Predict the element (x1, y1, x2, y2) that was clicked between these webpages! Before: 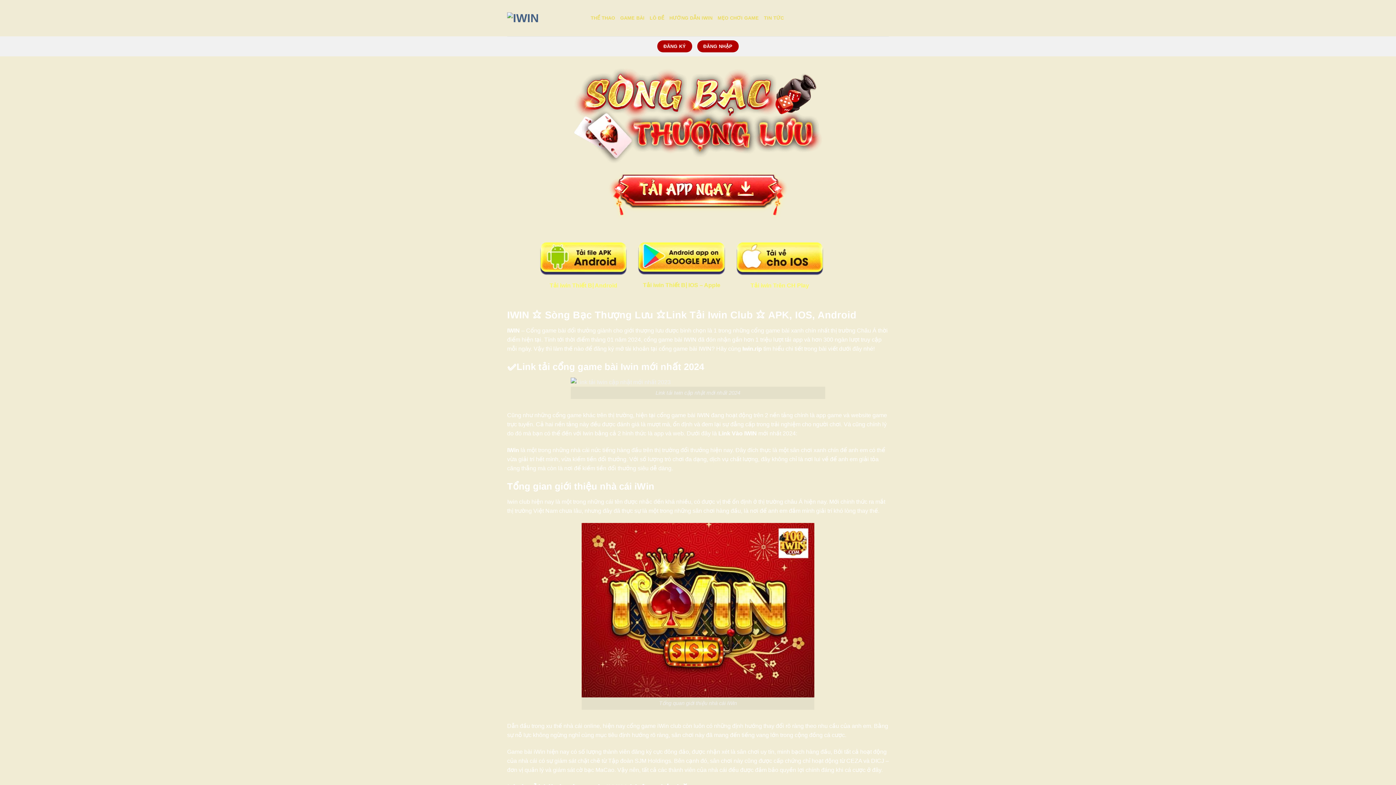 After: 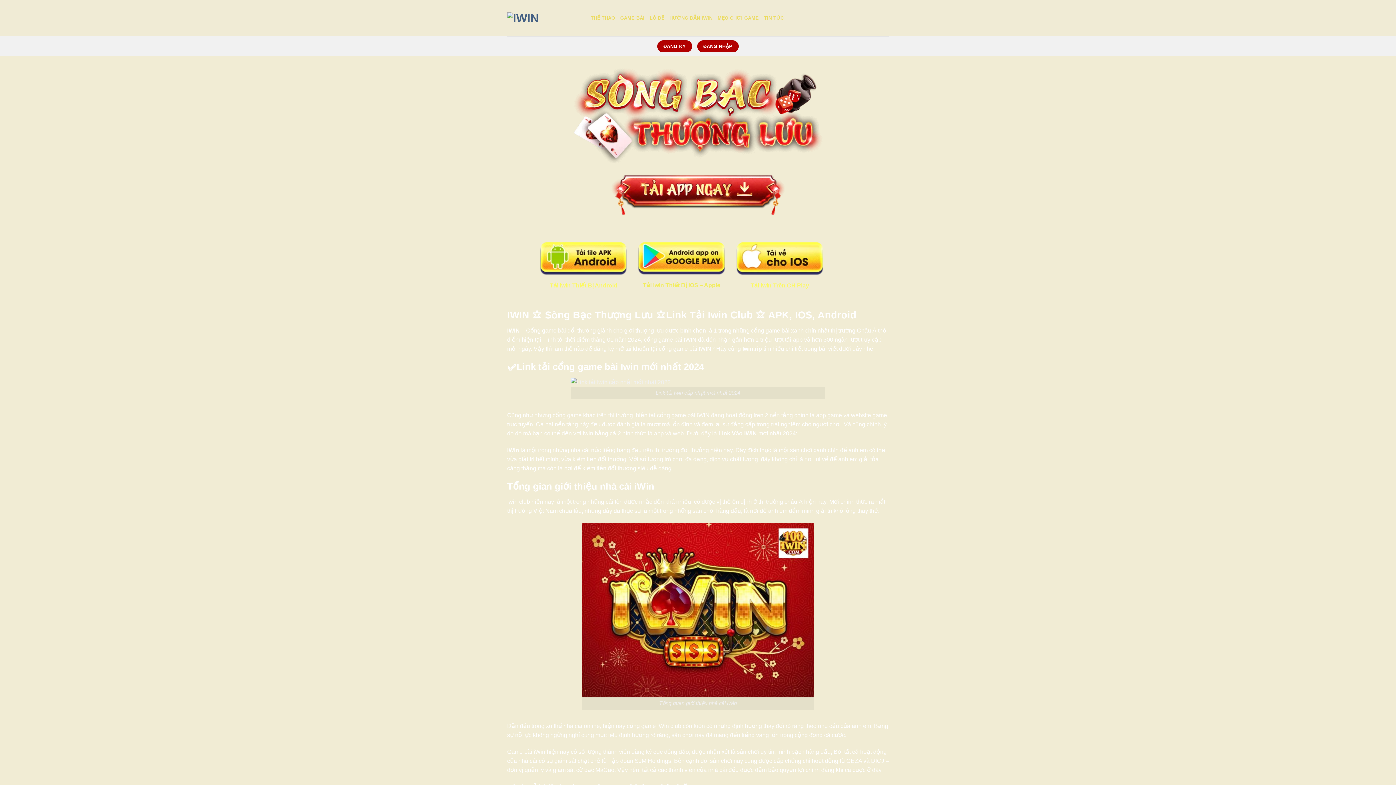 Action: bbox: (736, 242, 823, 275)